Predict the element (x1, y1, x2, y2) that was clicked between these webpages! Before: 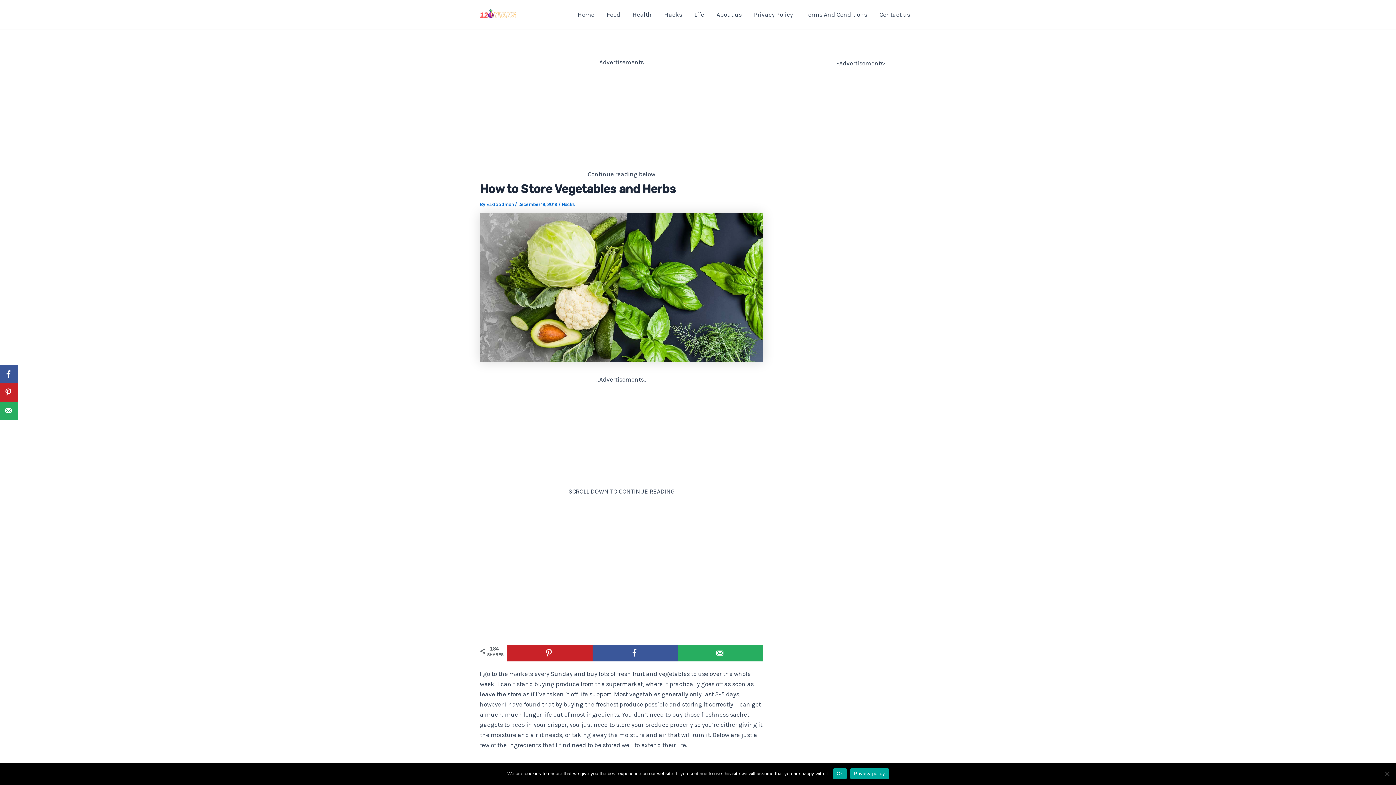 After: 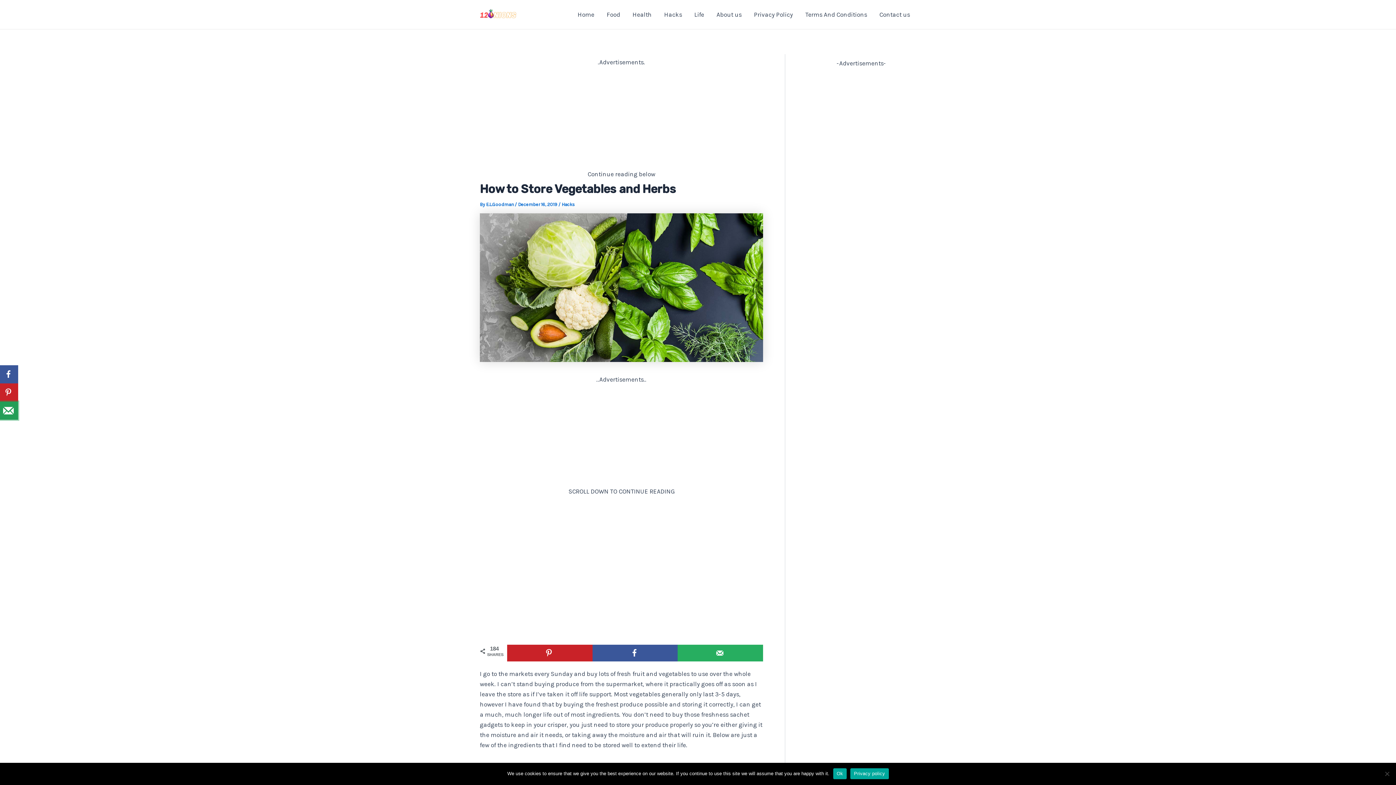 Action: label: Send over email bbox: (0, 401, 18, 420)